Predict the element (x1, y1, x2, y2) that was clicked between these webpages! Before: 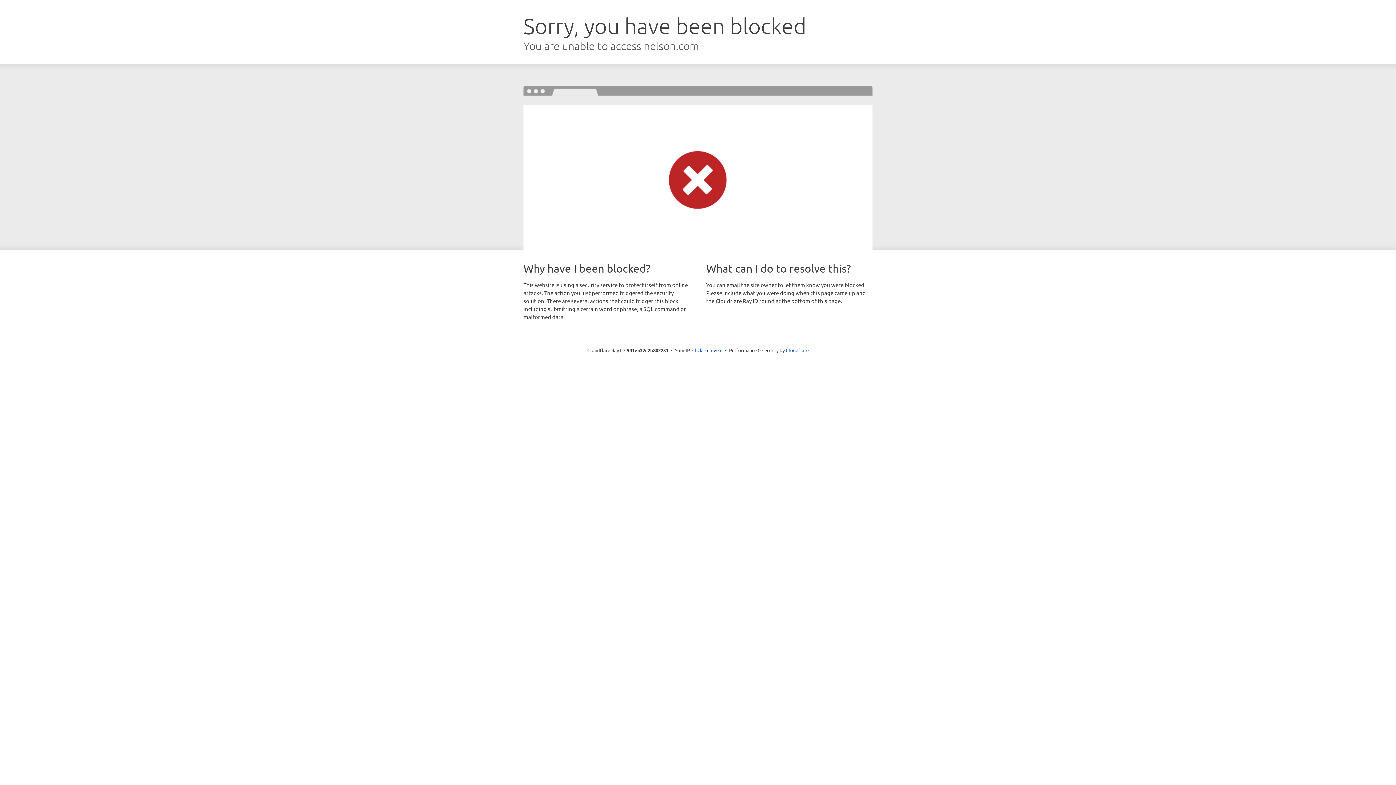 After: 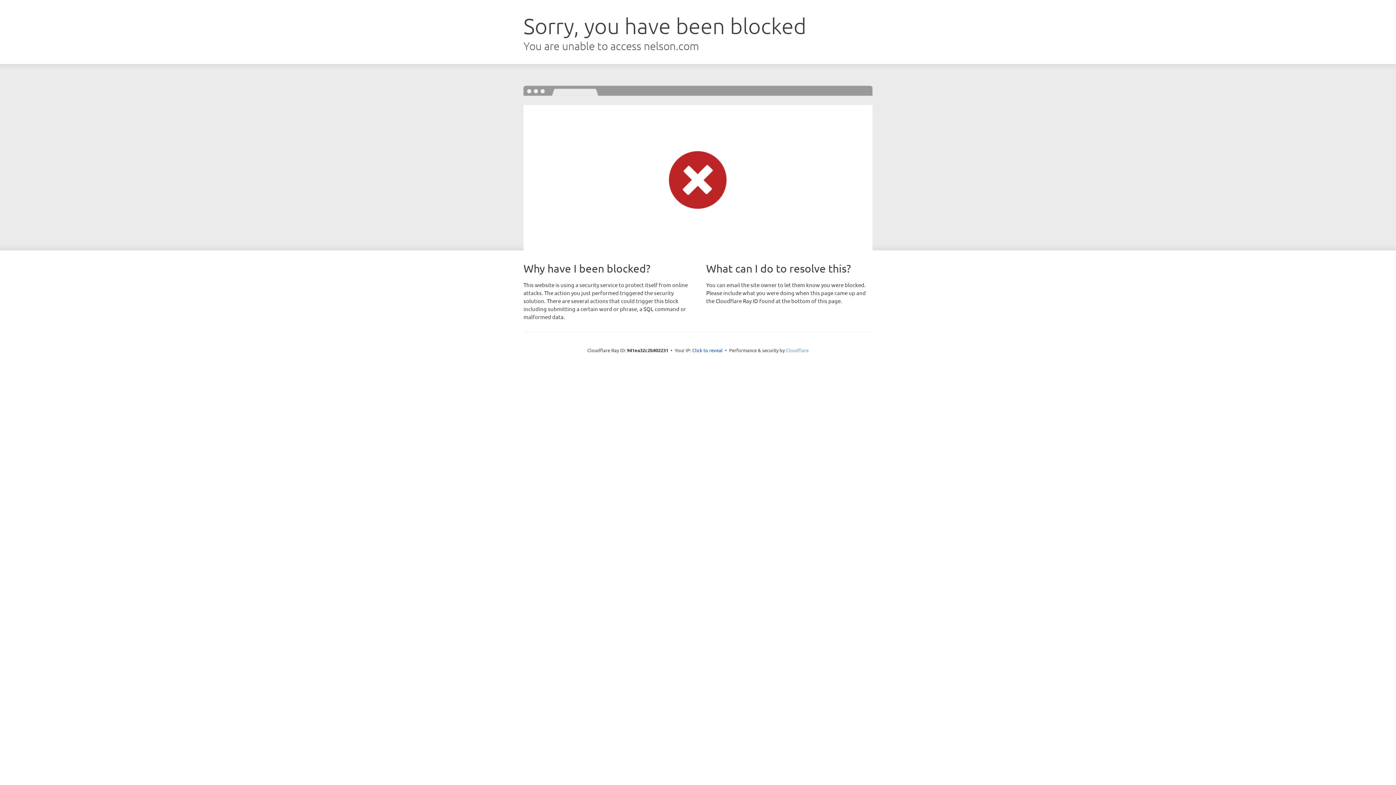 Action: bbox: (786, 347, 808, 353) label: Cloudflare